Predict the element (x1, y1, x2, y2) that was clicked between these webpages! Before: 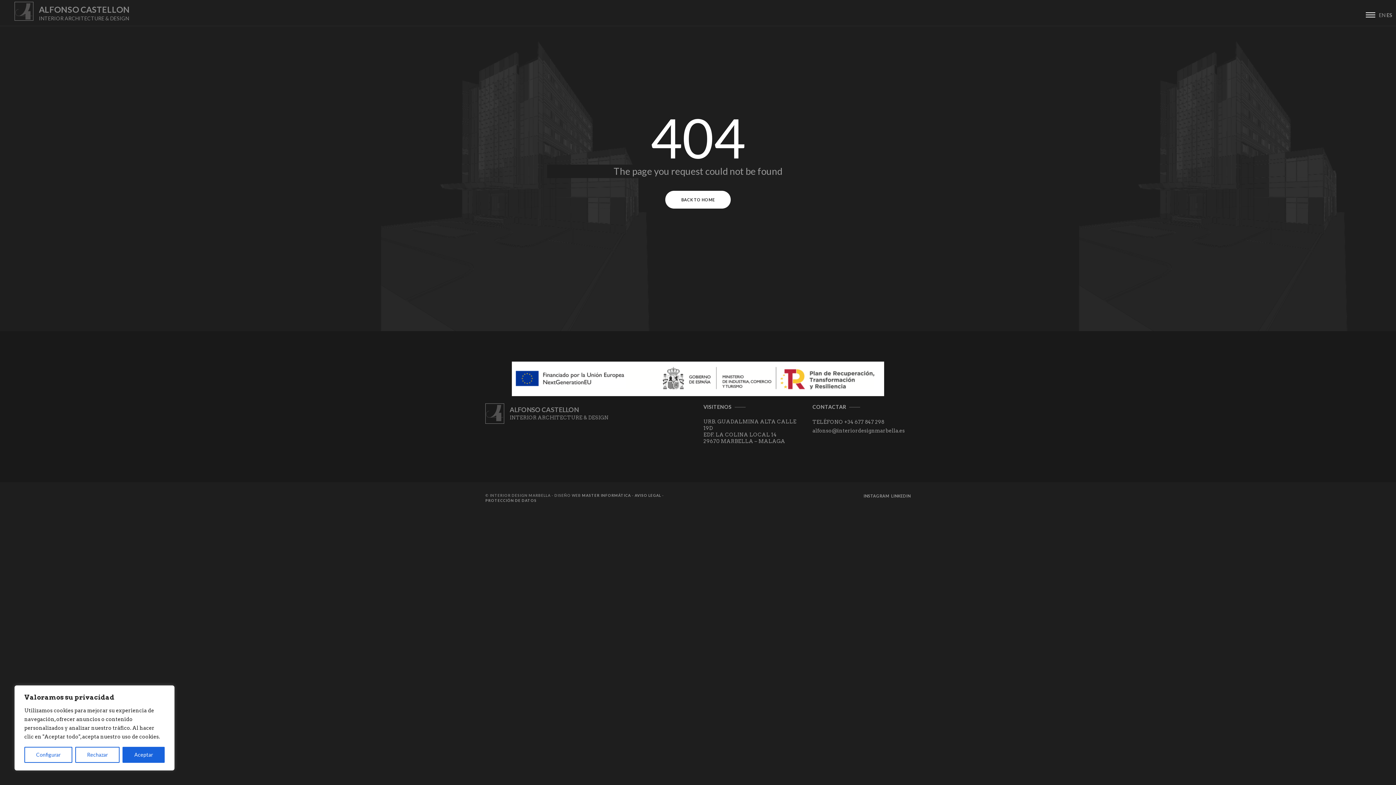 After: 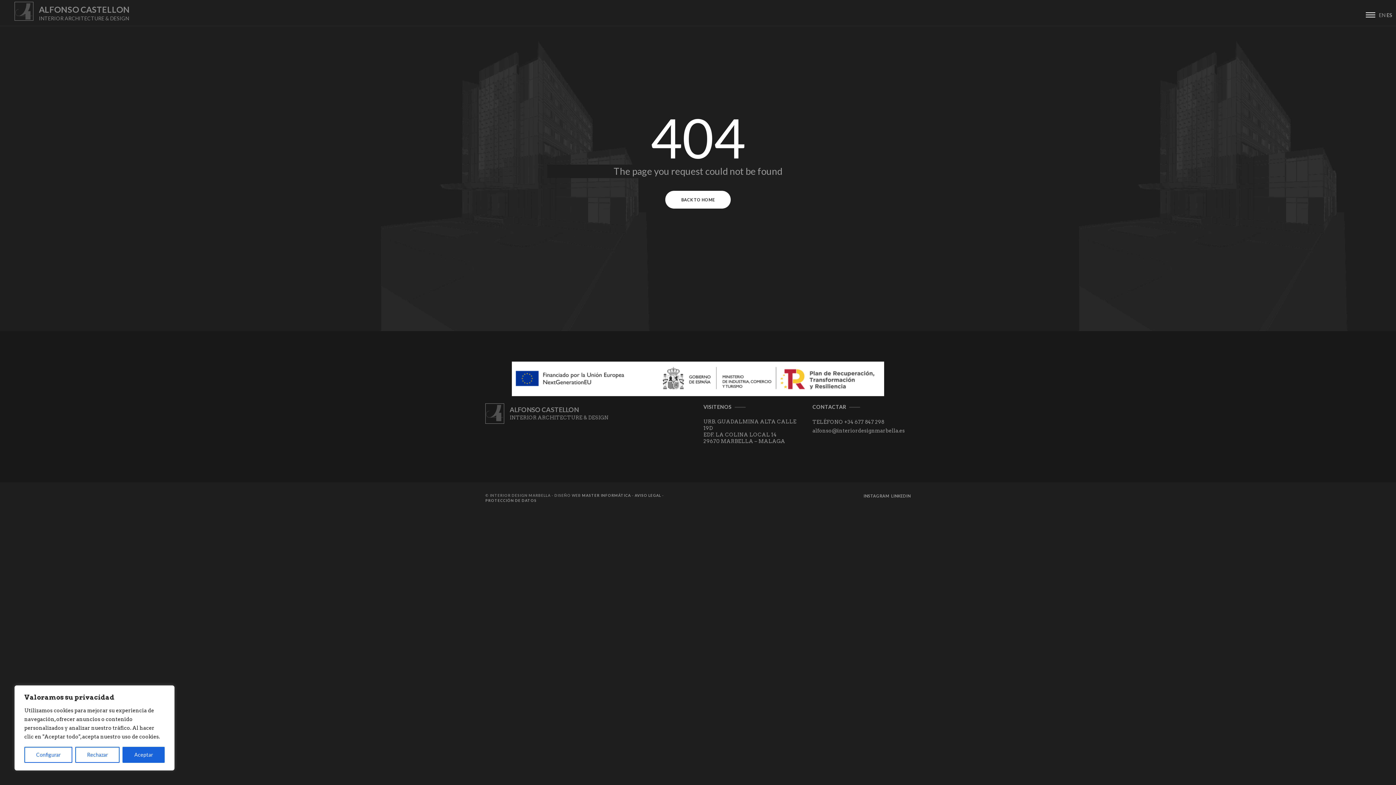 Action: label: ES bbox: (1386, 12, 1392, 18)